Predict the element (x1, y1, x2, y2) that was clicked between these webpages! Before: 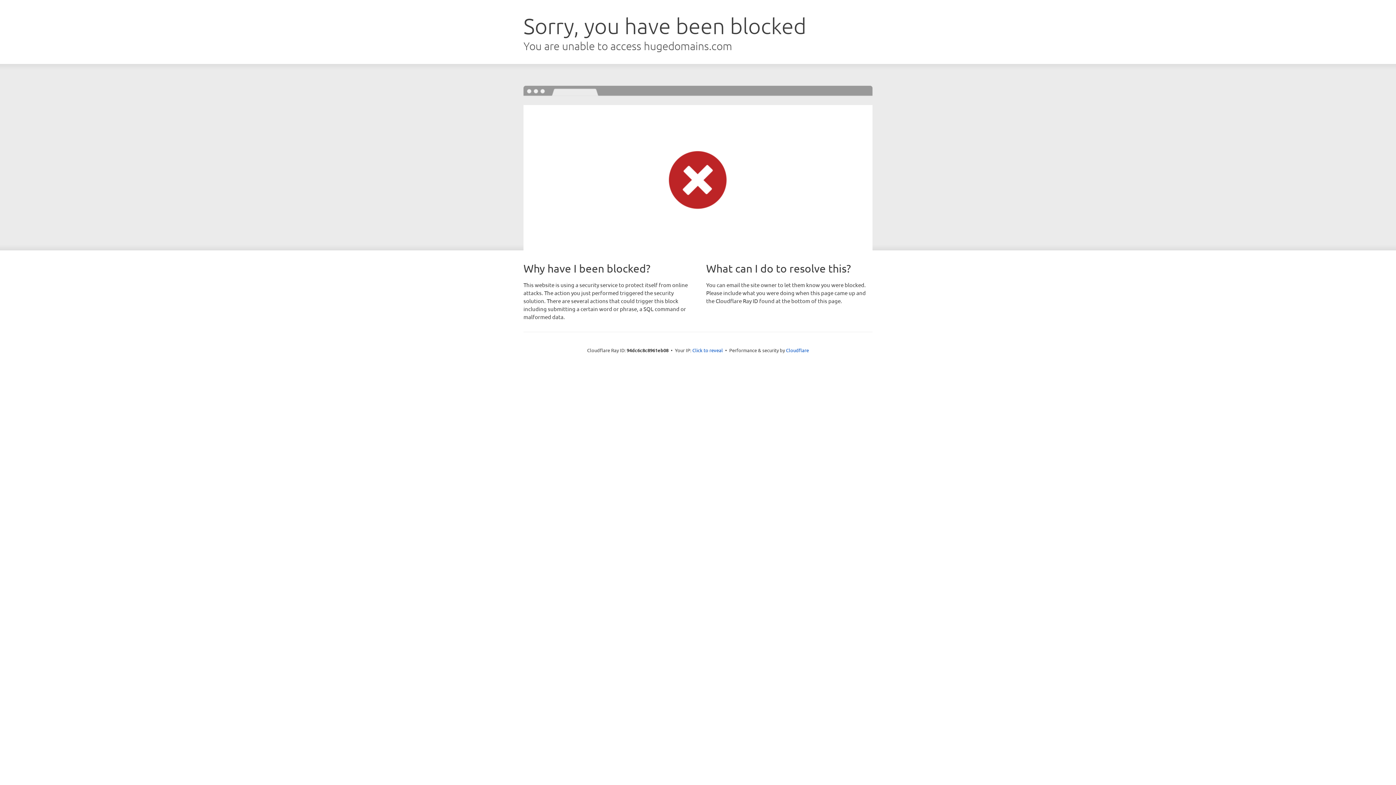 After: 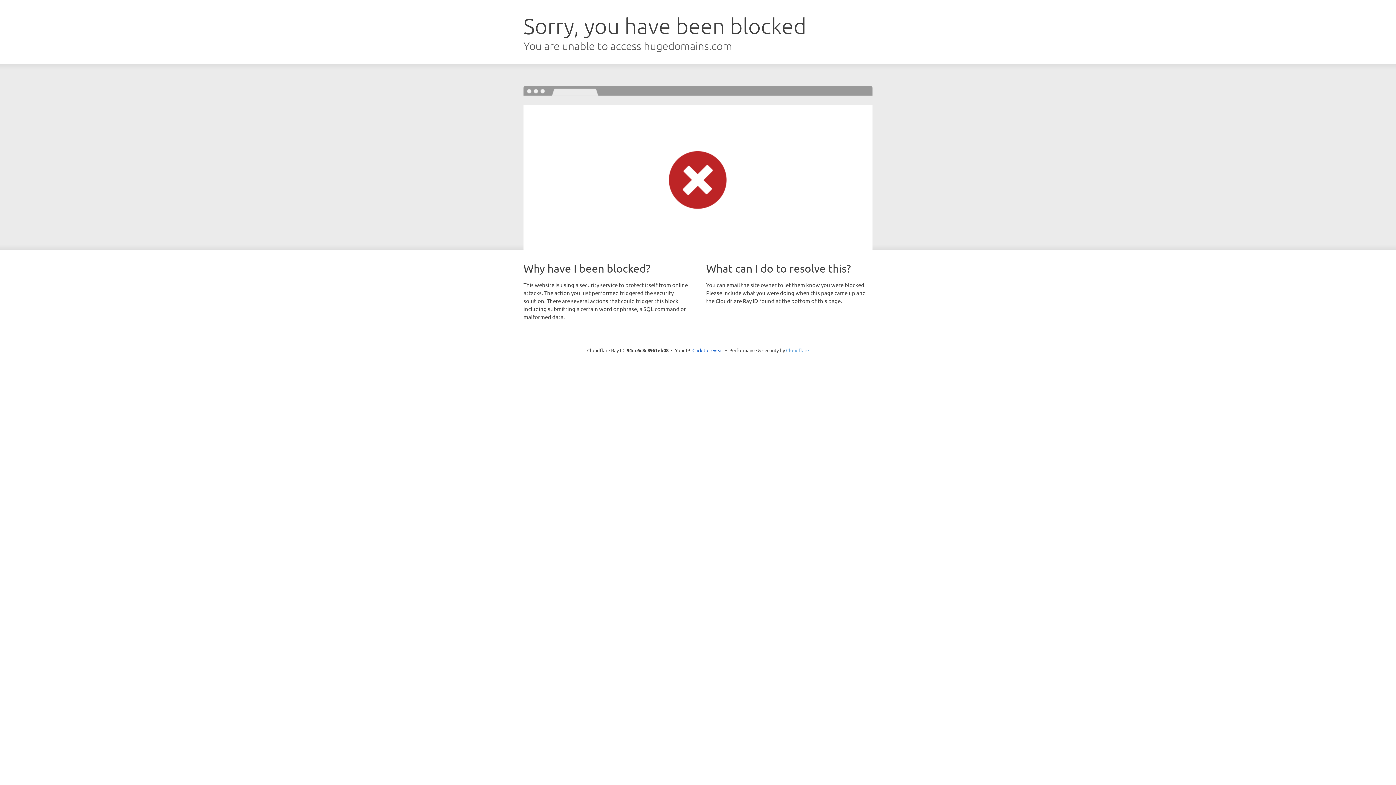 Action: label: Cloudflare bbox: (786, 347, 809, 353)